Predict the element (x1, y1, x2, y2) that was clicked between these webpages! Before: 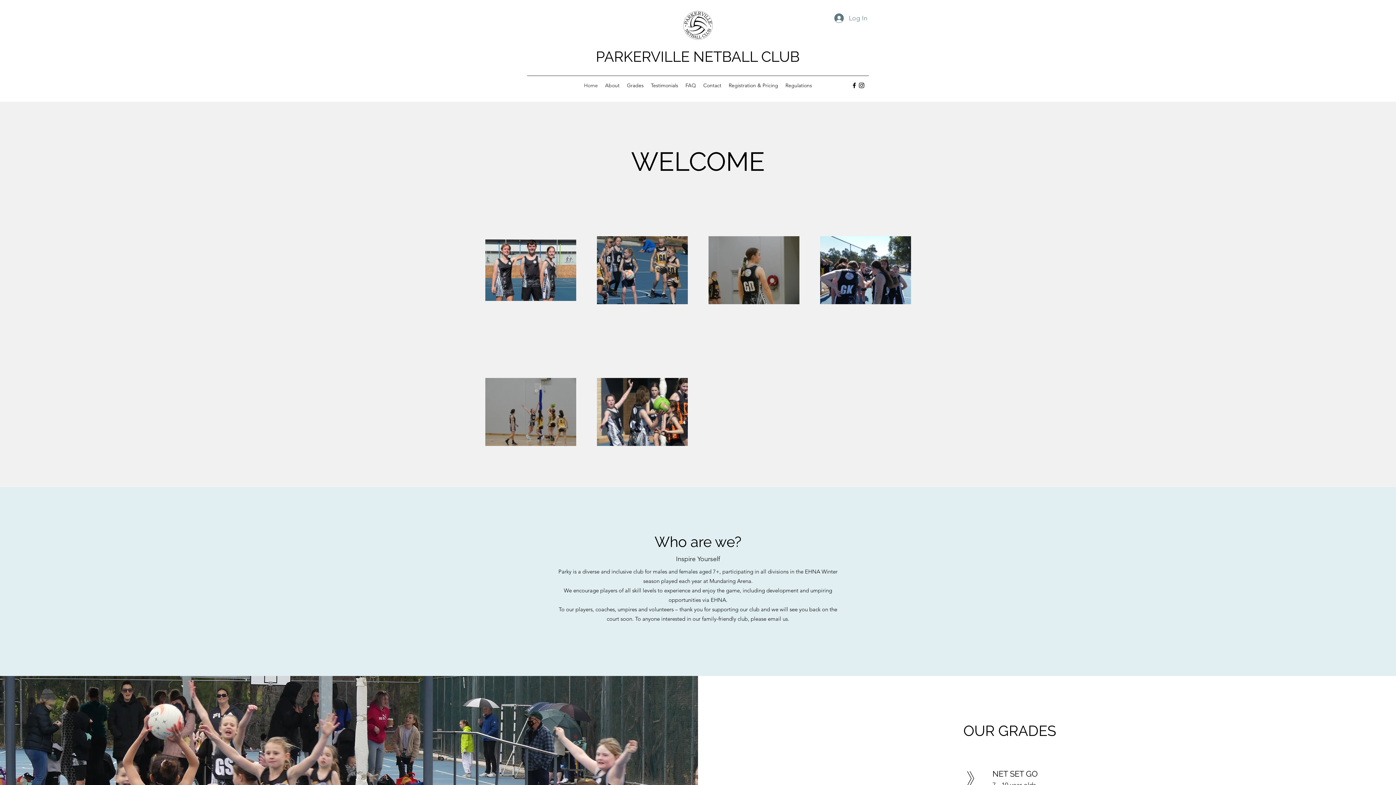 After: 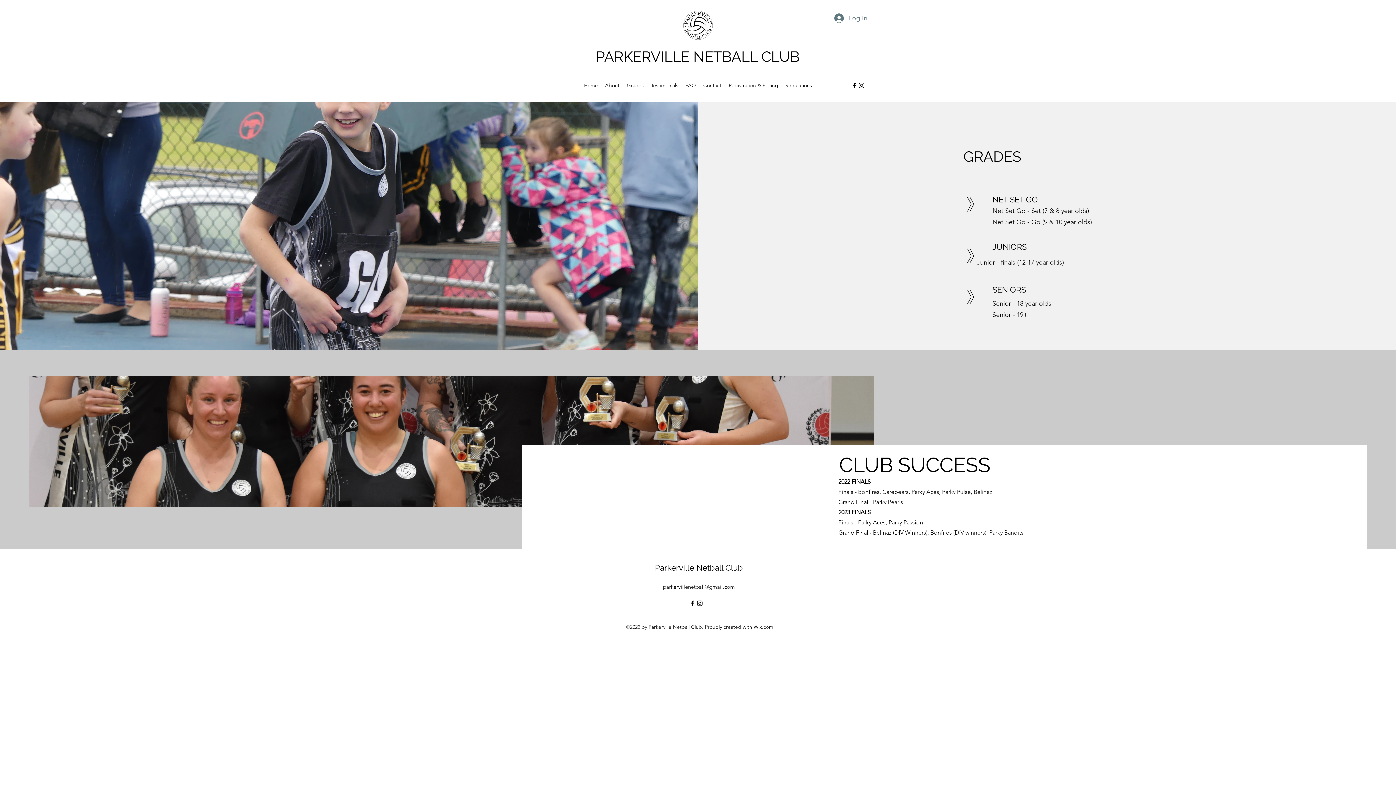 Action: label: Grades bbox: (623, 80, 647, 90)